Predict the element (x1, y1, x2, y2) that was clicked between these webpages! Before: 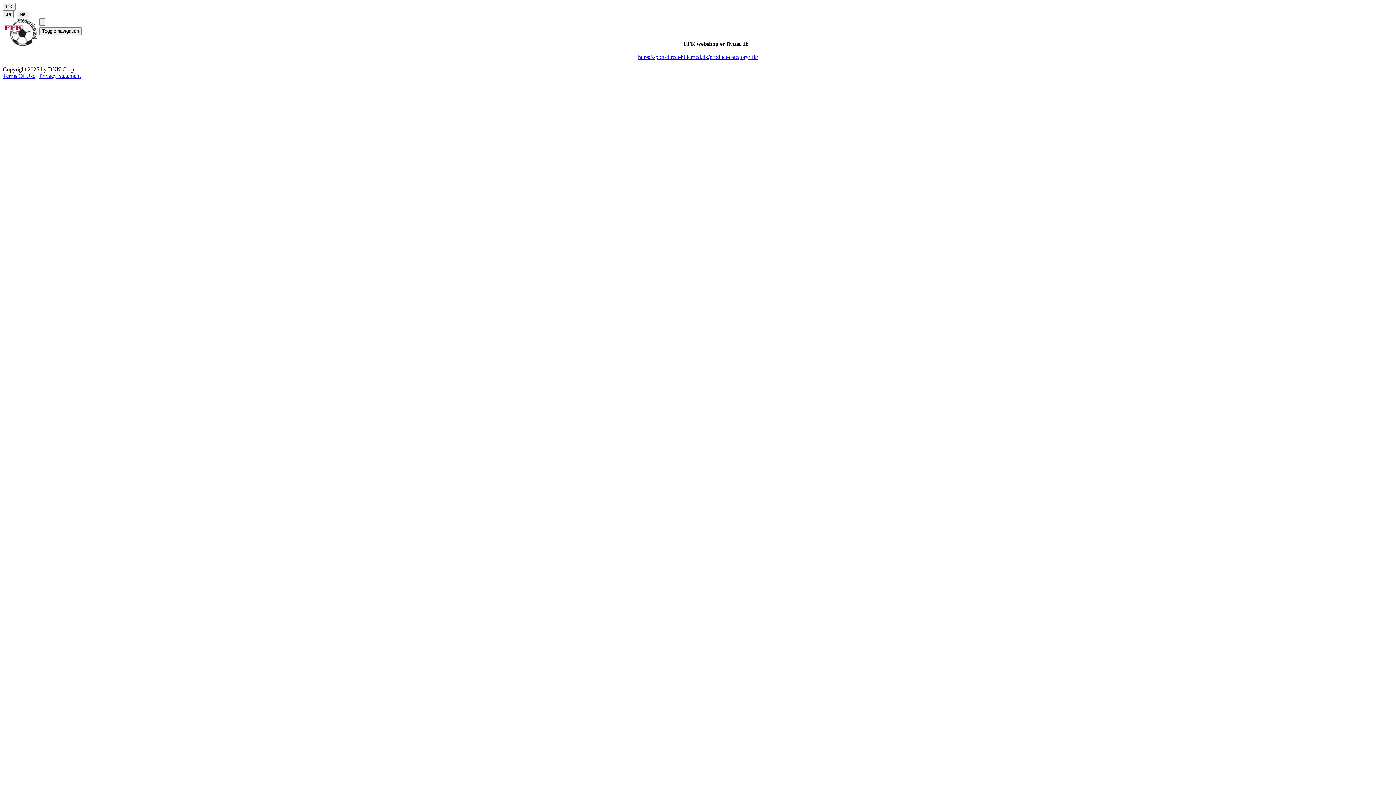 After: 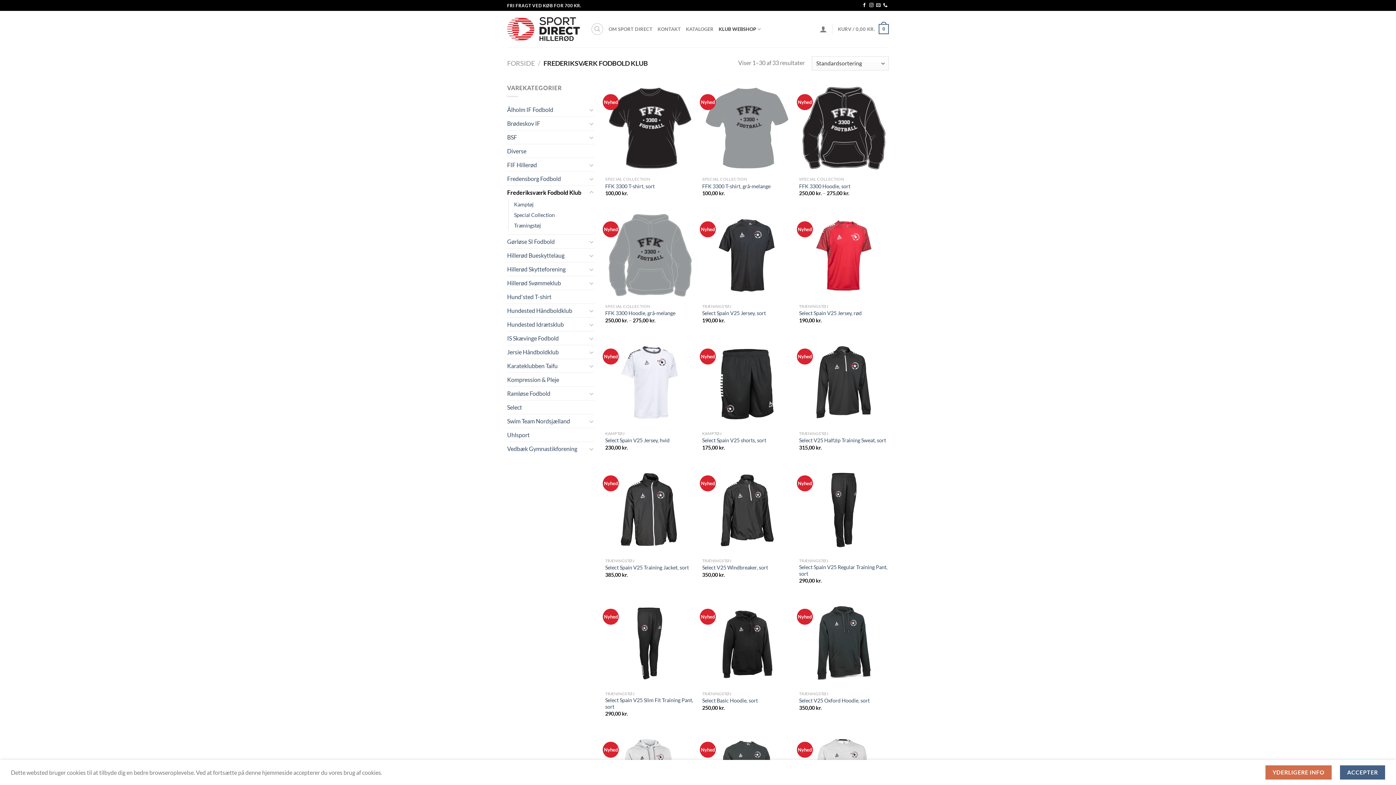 Action: label: https://sport-direct-hilleroed.dk/product-category/ffk/ bbox: (638, 53, 758, 60)